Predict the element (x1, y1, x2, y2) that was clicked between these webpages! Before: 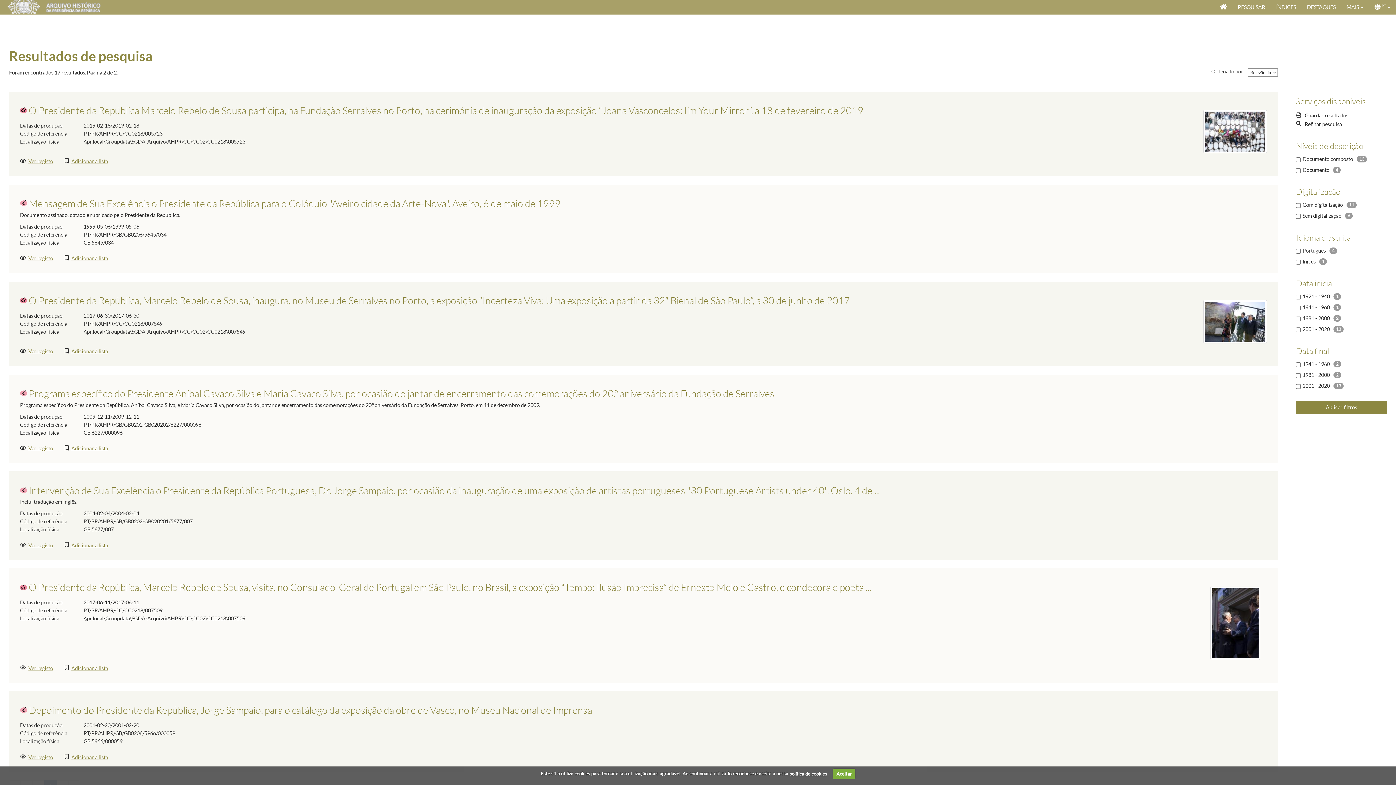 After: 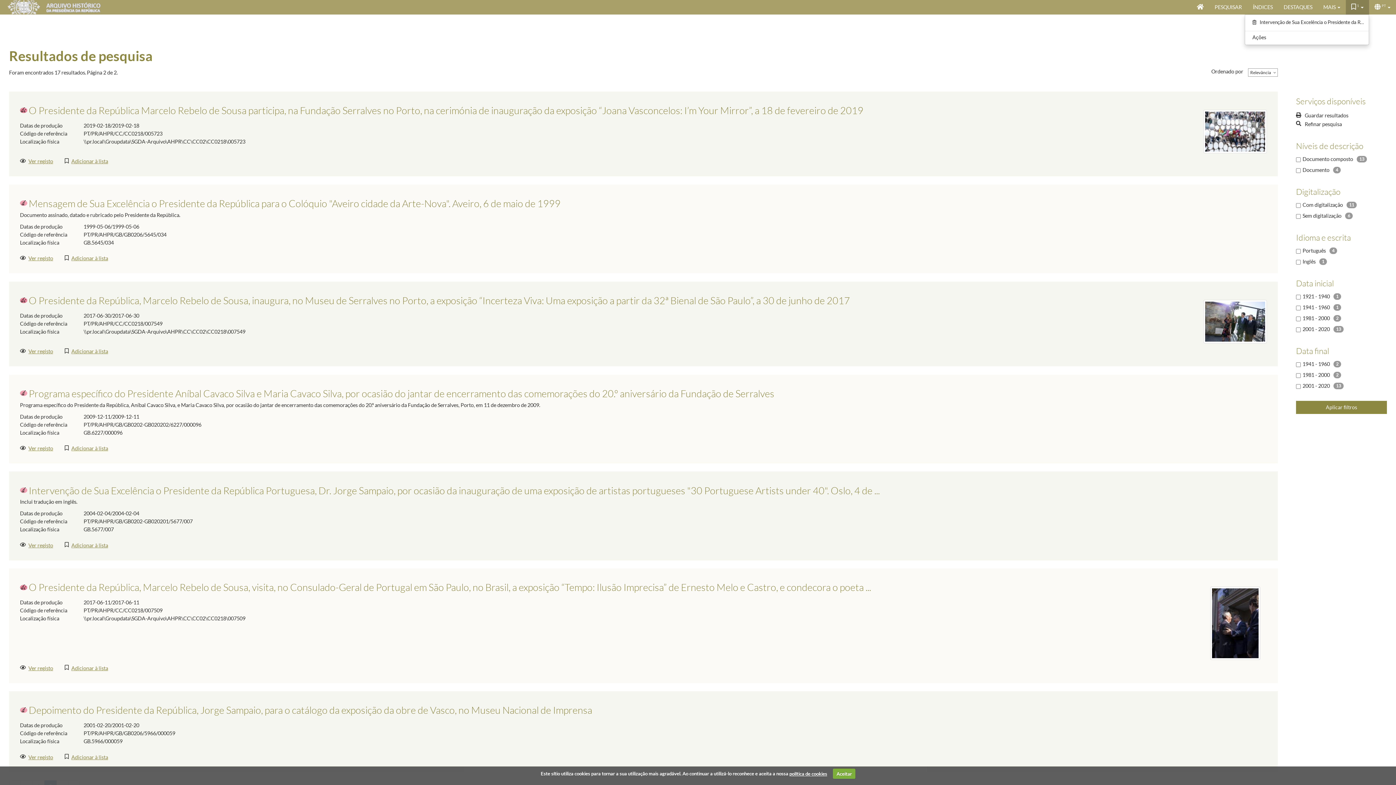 Action: bbox: (64, 541, 108, 548) label: Adicionar à lista